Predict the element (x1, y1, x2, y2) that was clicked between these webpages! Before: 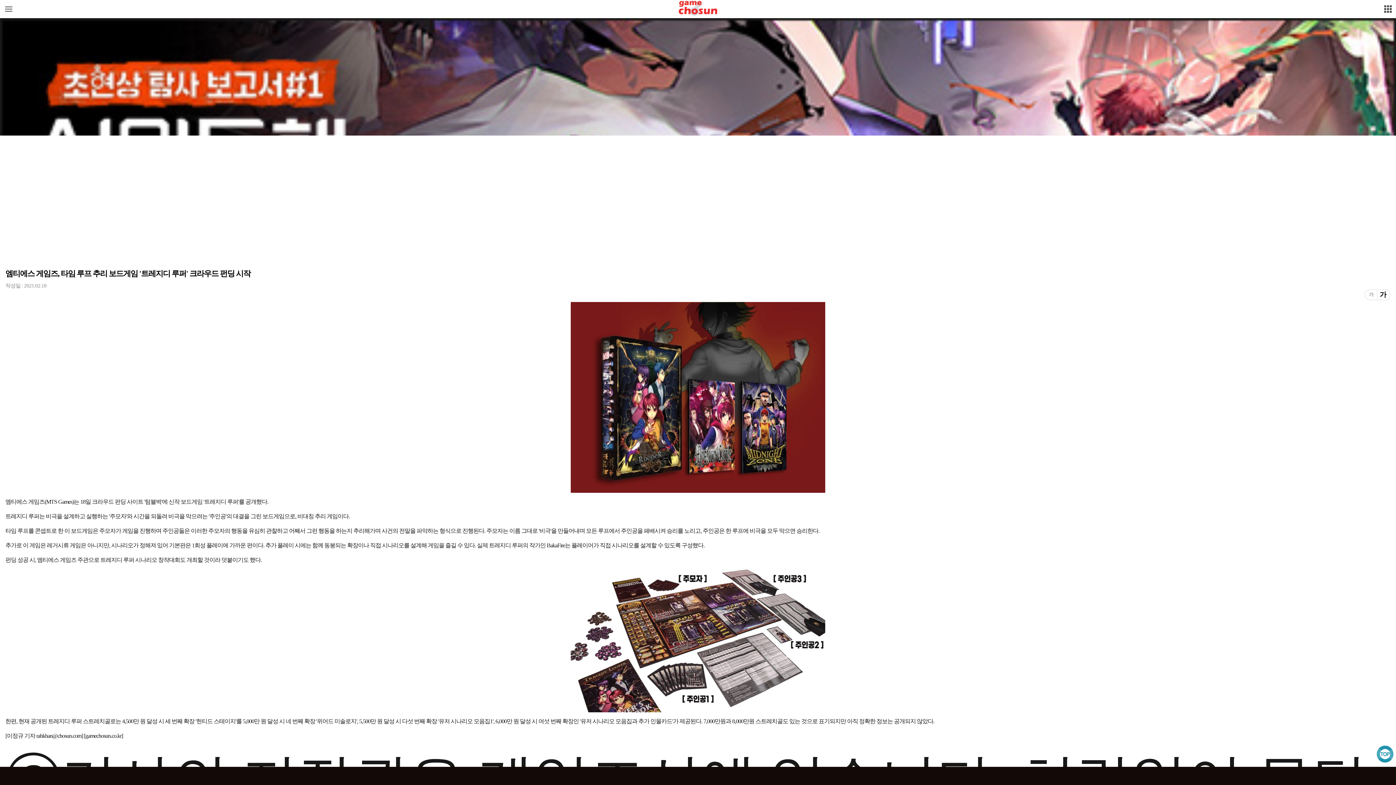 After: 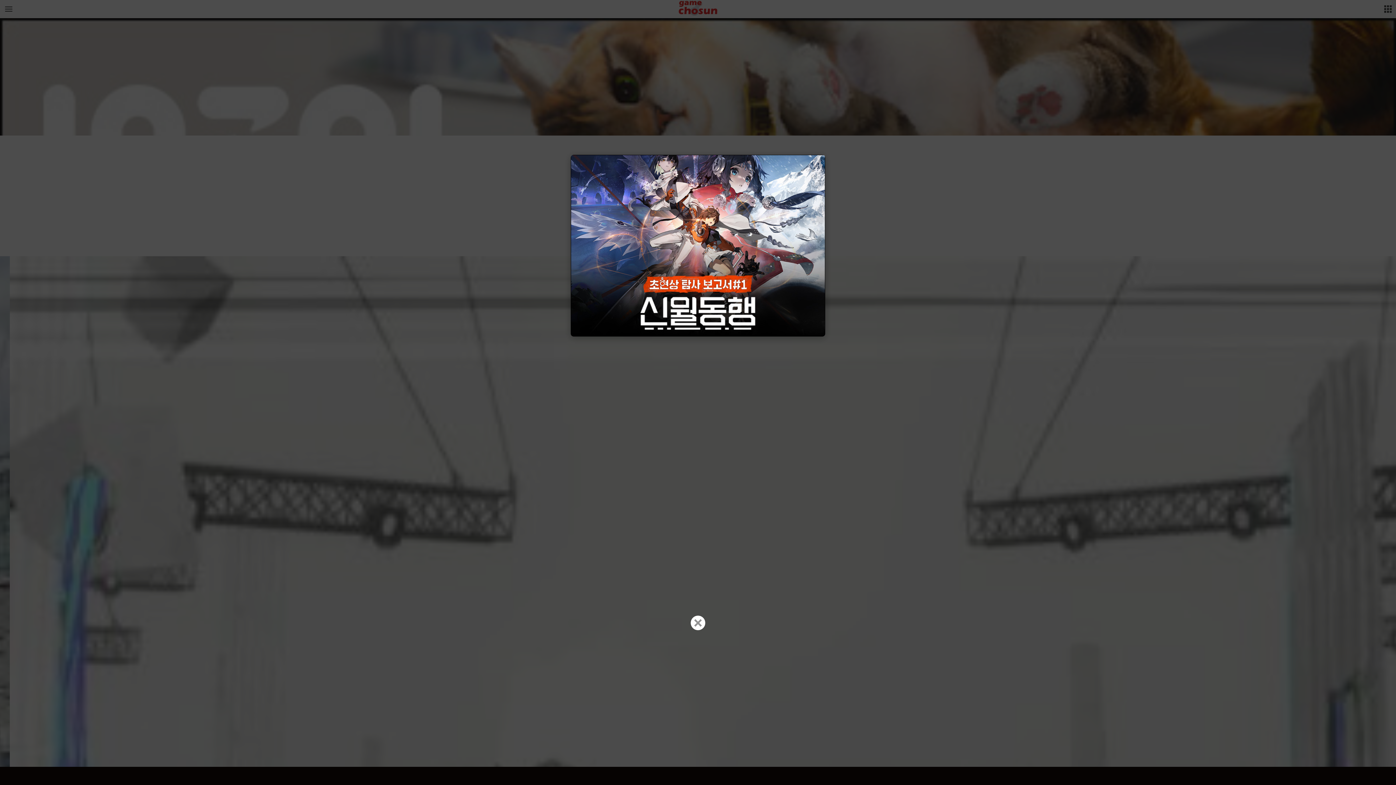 Action: bbox: (139, 0, 1256, 18)